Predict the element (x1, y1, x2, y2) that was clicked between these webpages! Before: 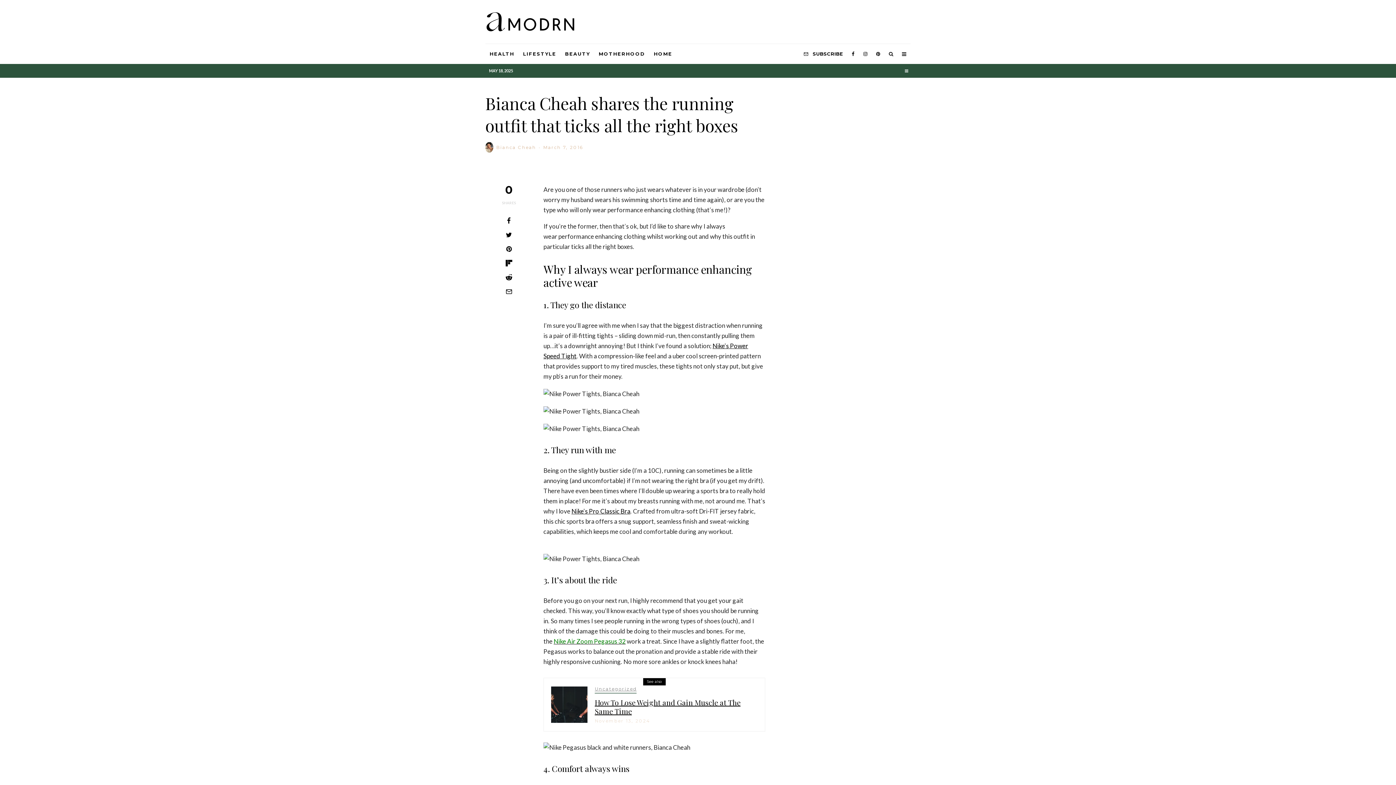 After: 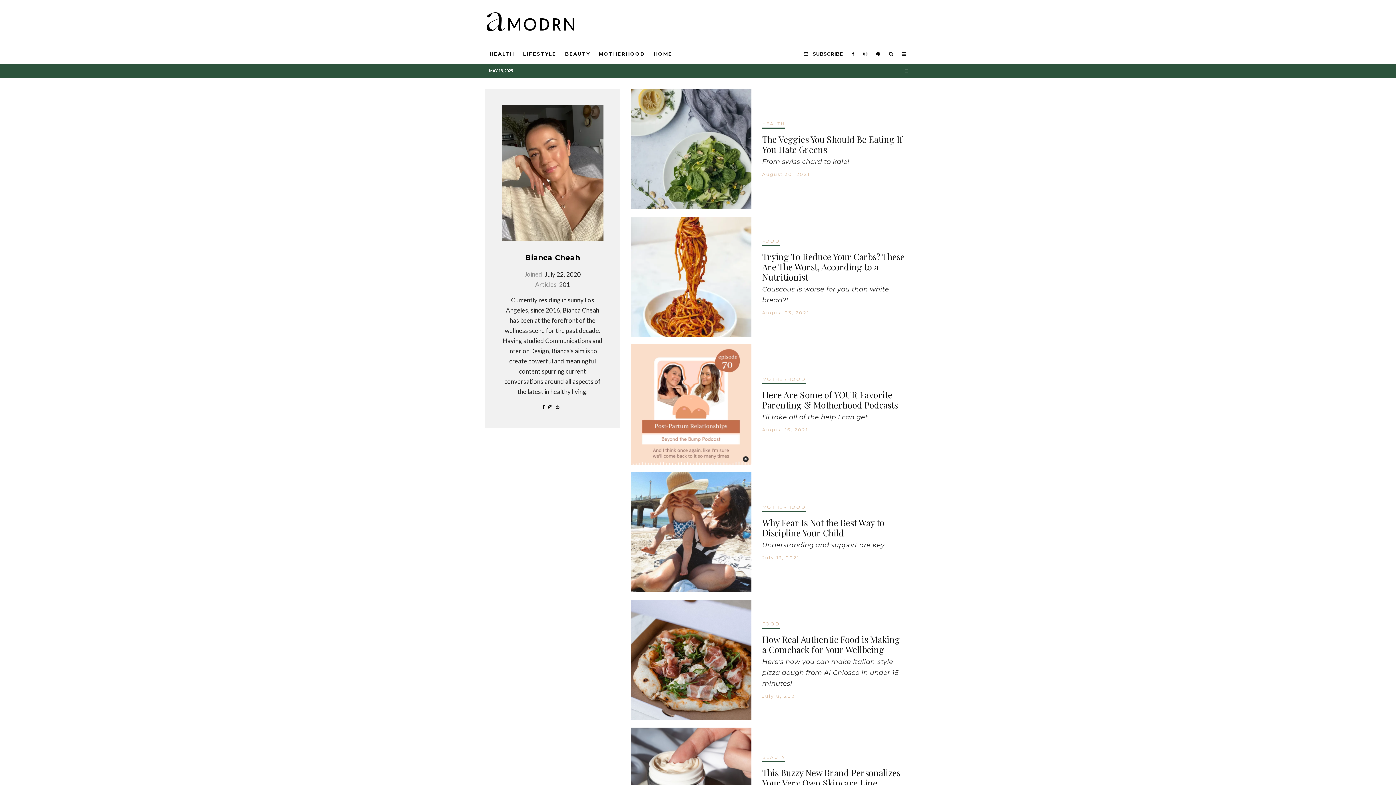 Action: bbox: (496, 144, 536, 150) label: Bianca Cheah